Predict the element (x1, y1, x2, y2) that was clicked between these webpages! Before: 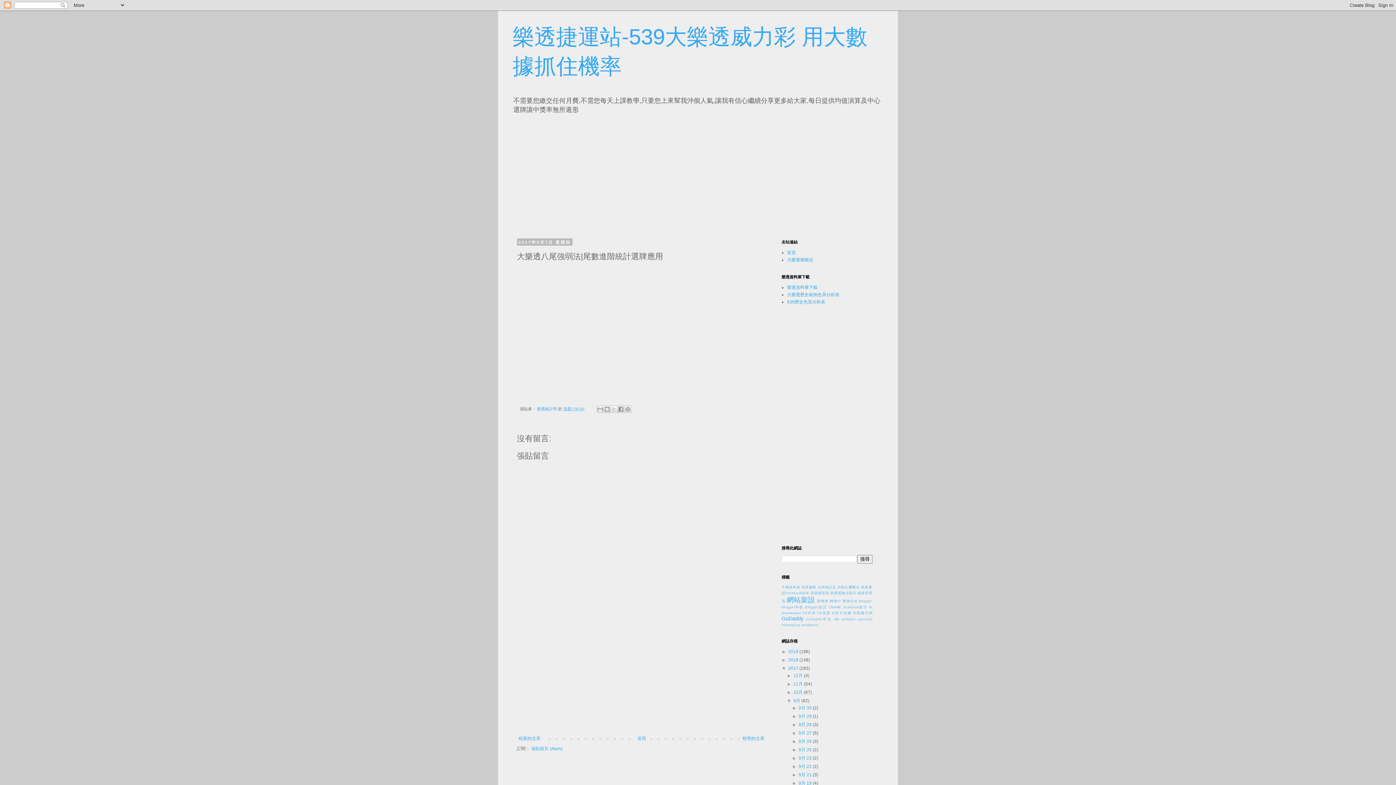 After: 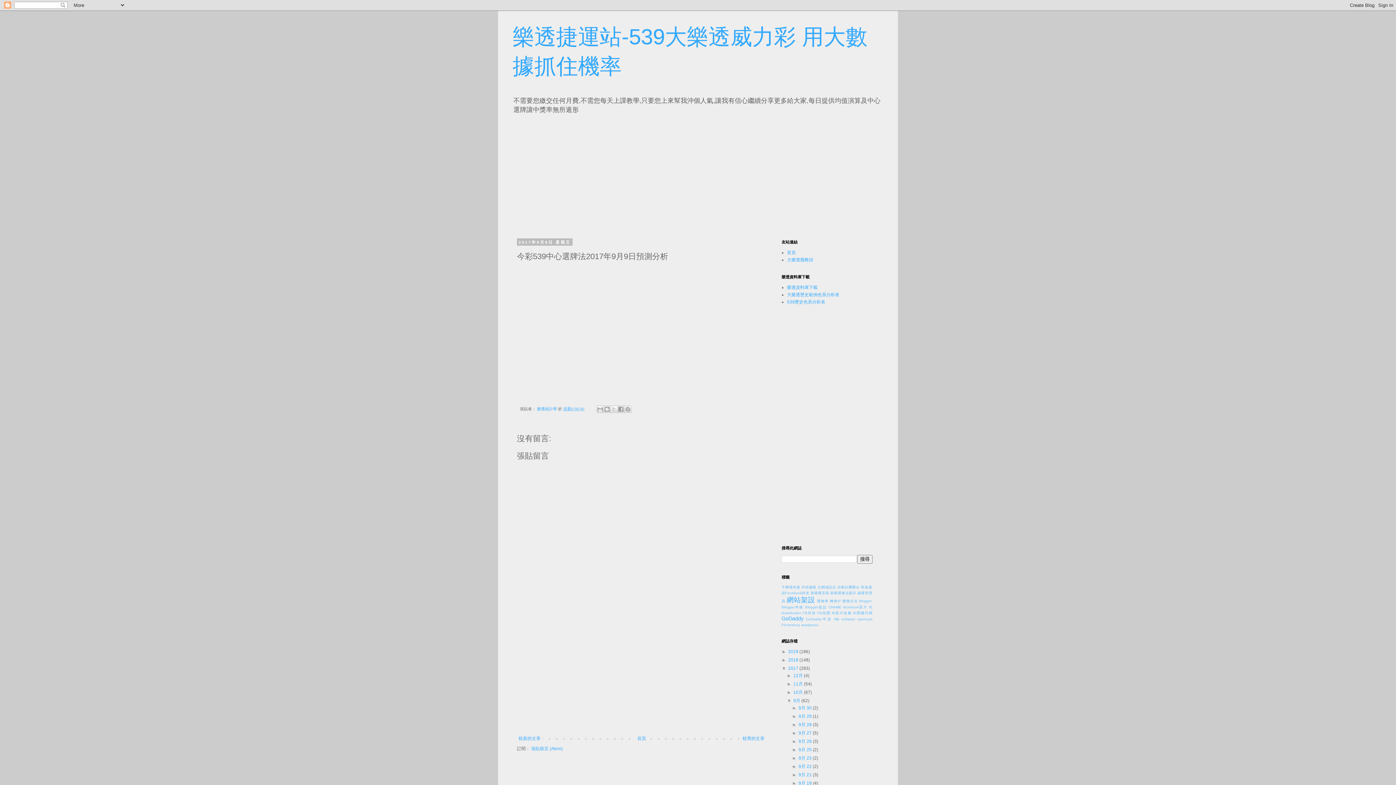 Action: bbox: (517, 734, 542, 743) label: 較新的文章